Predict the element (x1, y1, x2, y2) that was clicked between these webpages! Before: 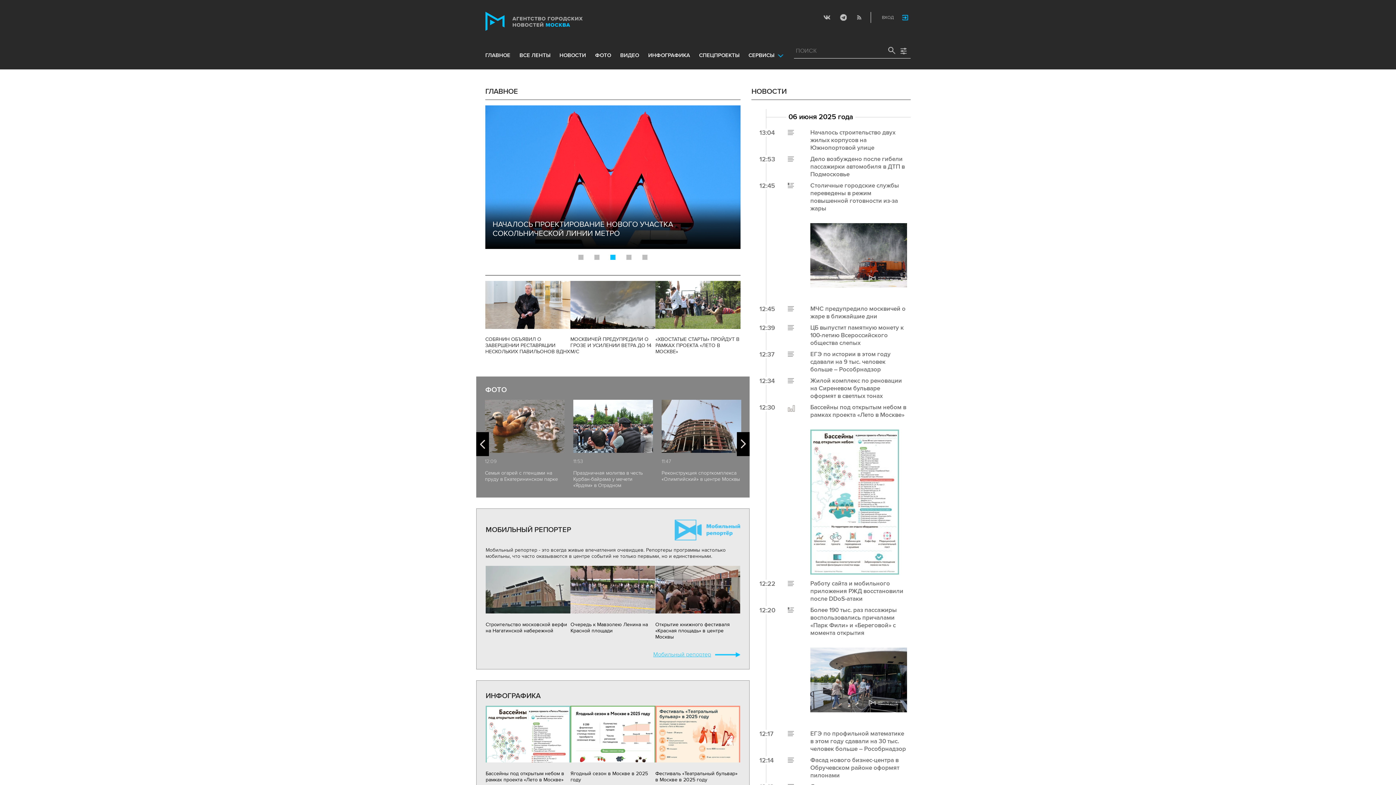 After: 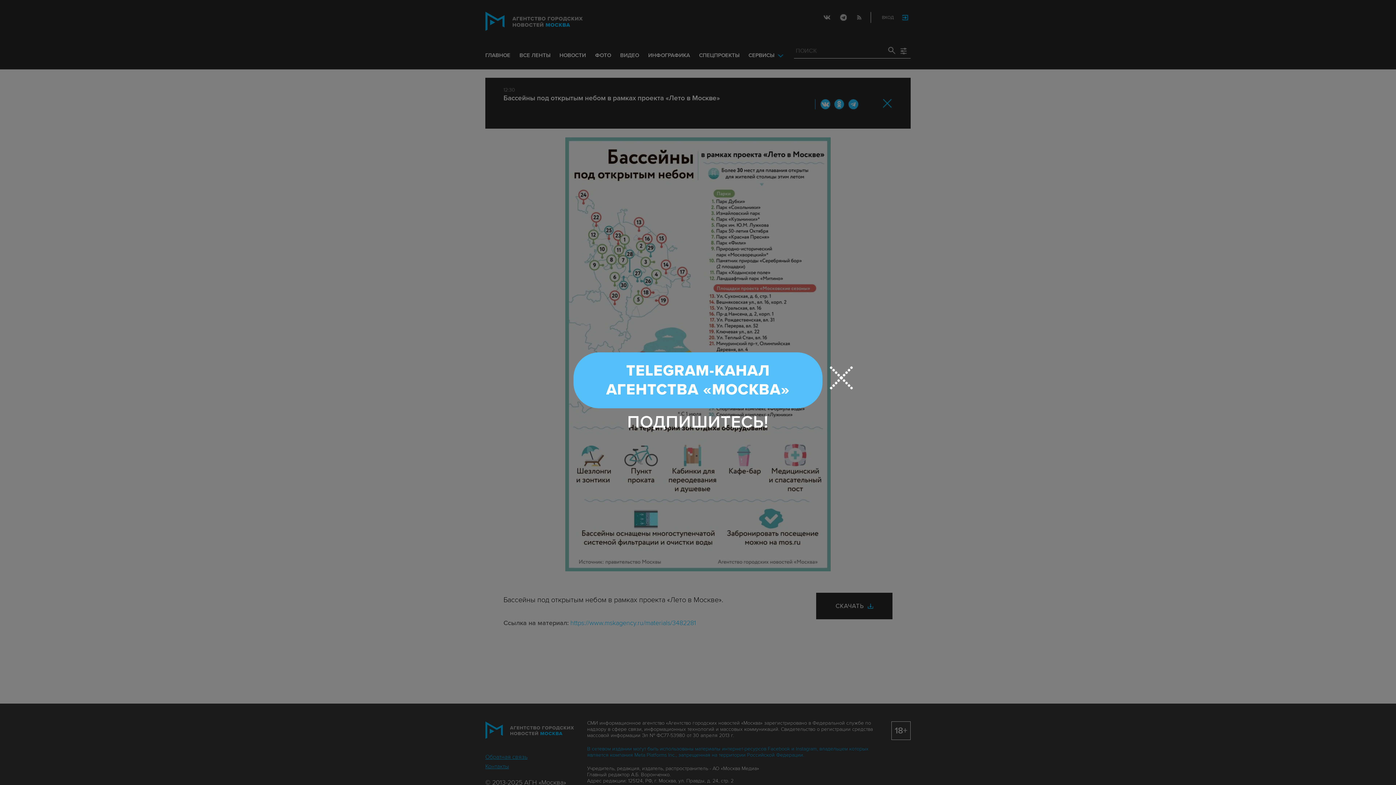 Action: bbox: (485, 758, 570, 764)